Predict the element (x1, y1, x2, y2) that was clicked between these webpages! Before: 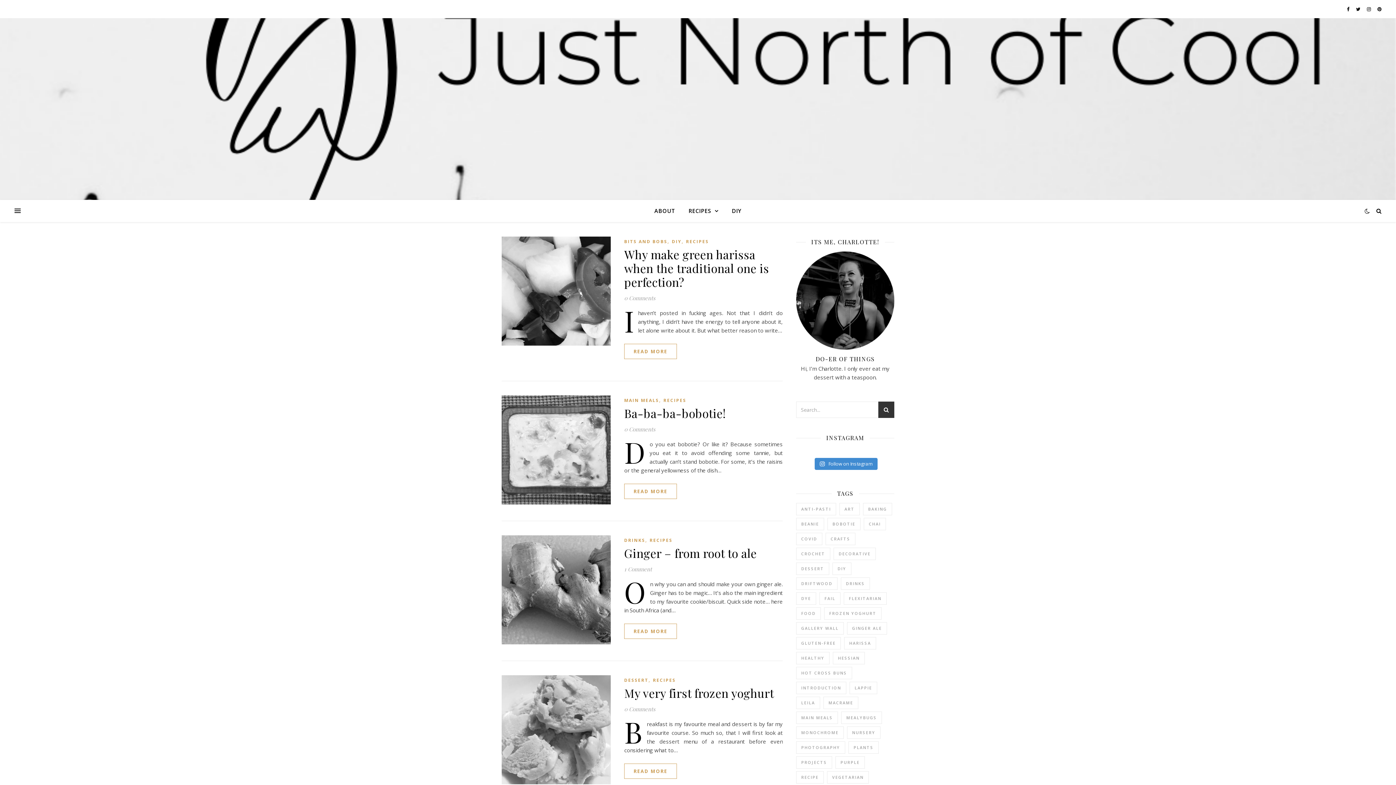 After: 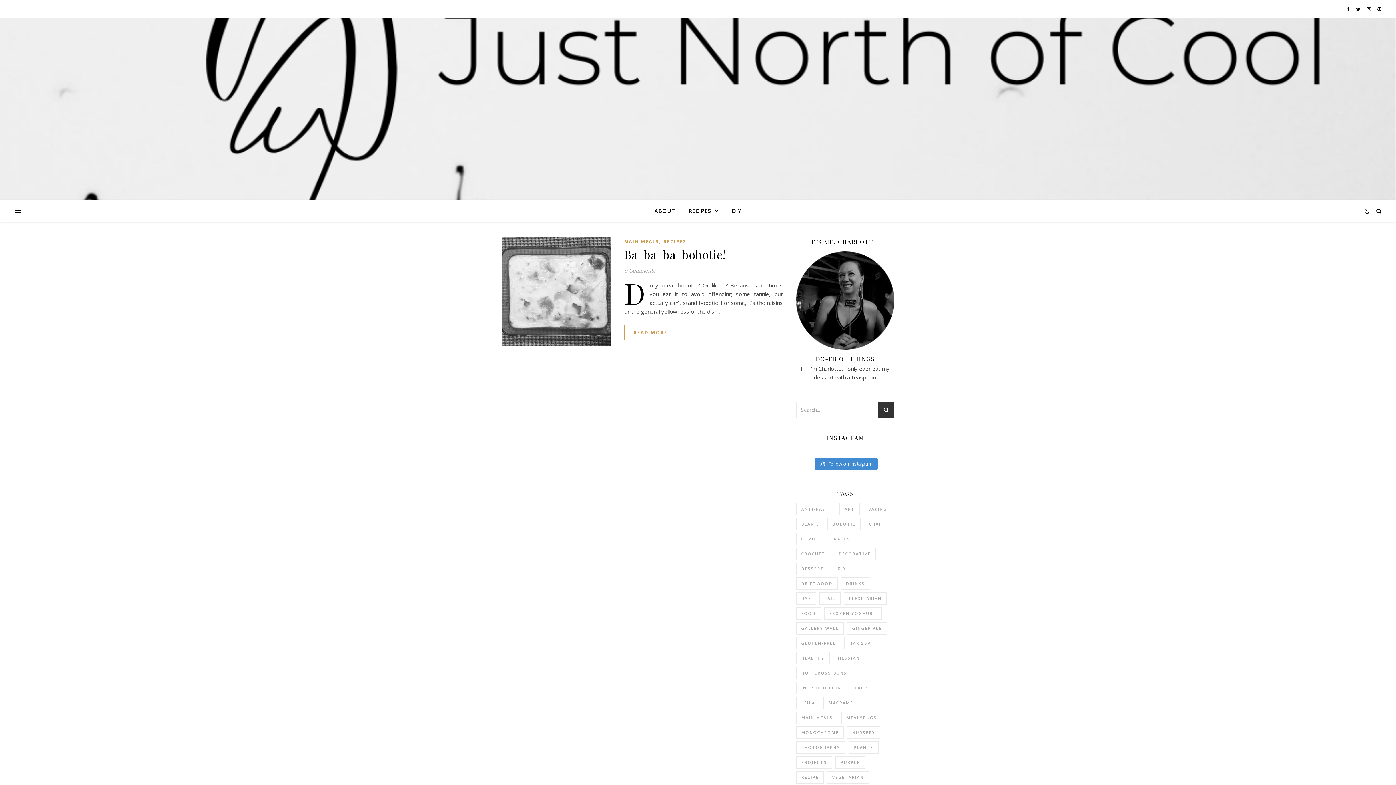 Action: label: Bobotie (1 item) bbox: (827, 518, 860, 530)